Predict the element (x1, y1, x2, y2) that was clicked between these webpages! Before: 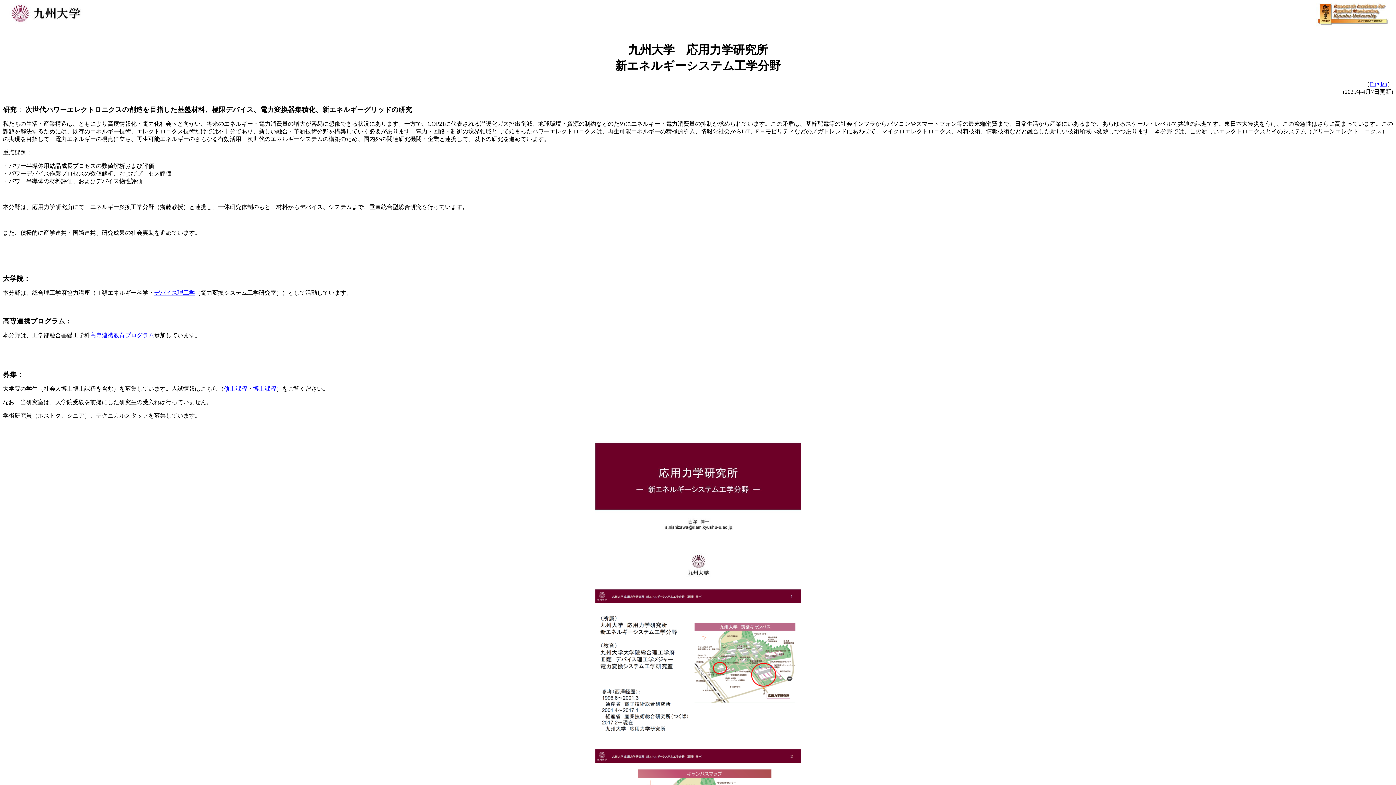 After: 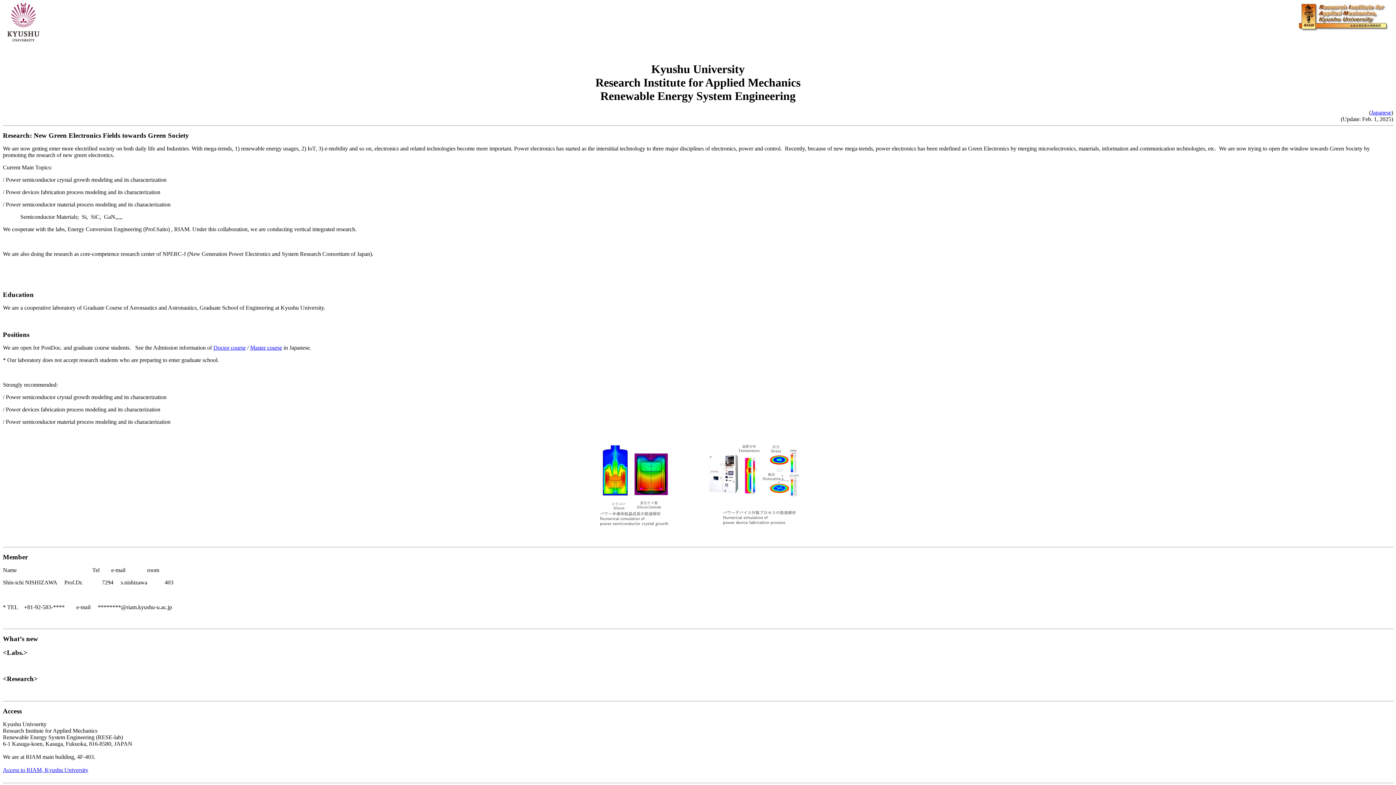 Action: label: English bbox: (1370, 81, 1387, 87)